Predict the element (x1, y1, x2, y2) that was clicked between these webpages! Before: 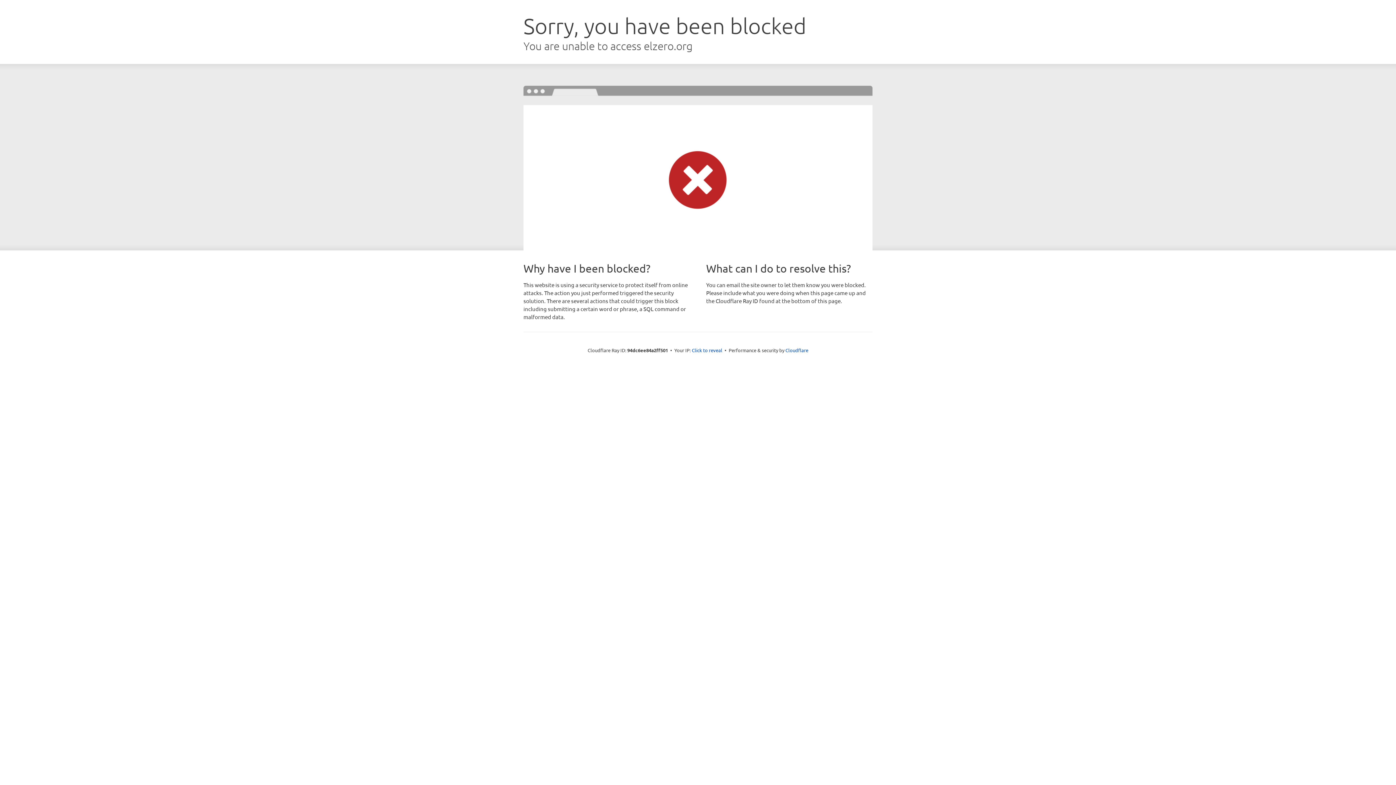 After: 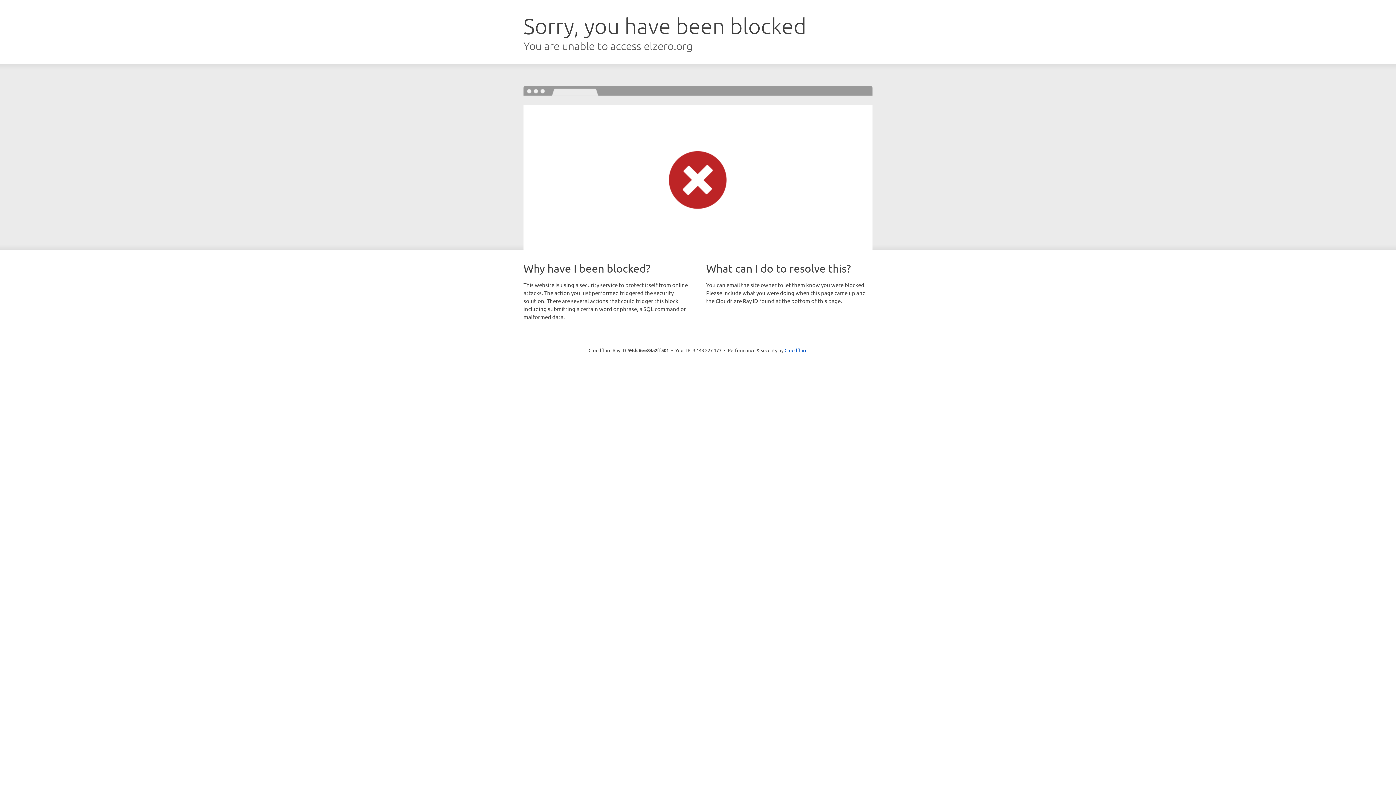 Action: bbox: (692, 346, 722, 353) label: Click to reveal